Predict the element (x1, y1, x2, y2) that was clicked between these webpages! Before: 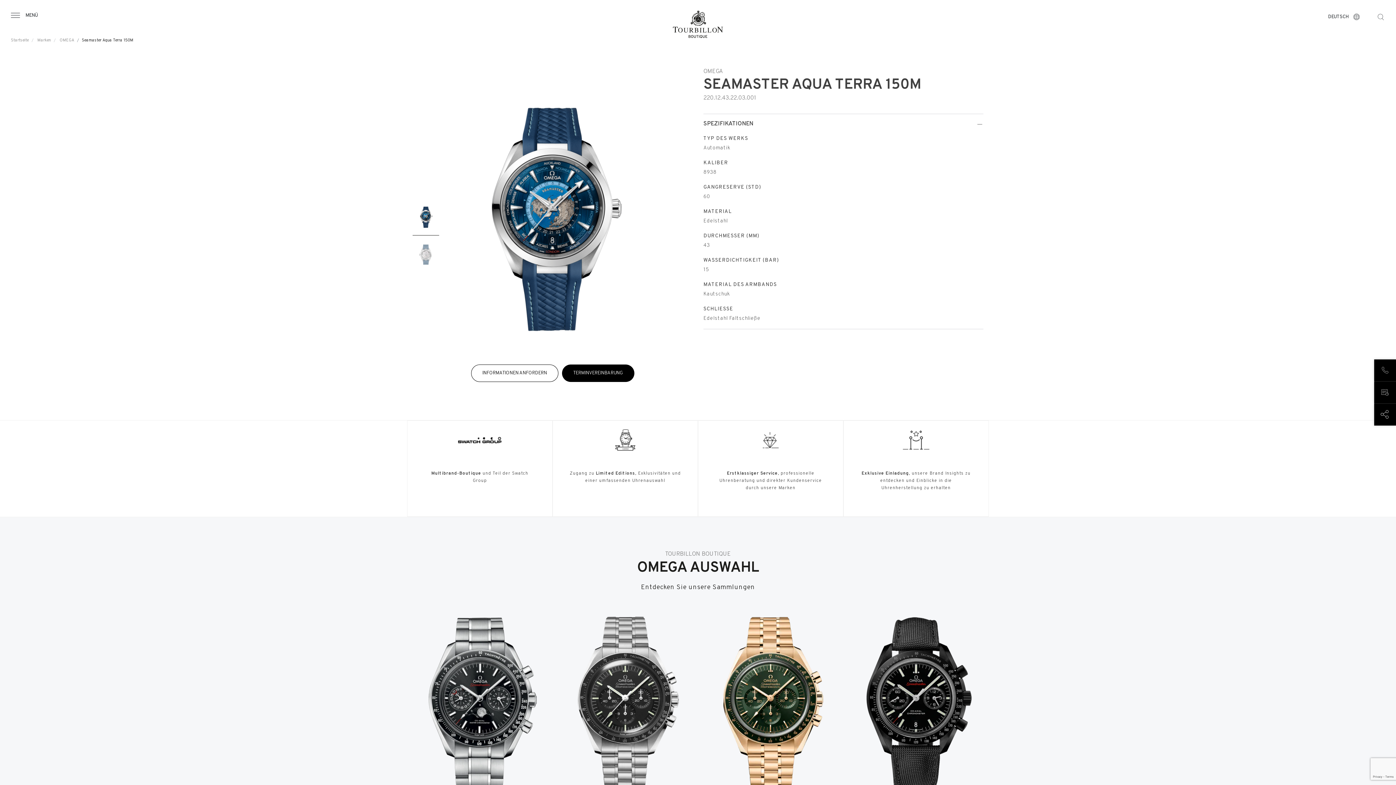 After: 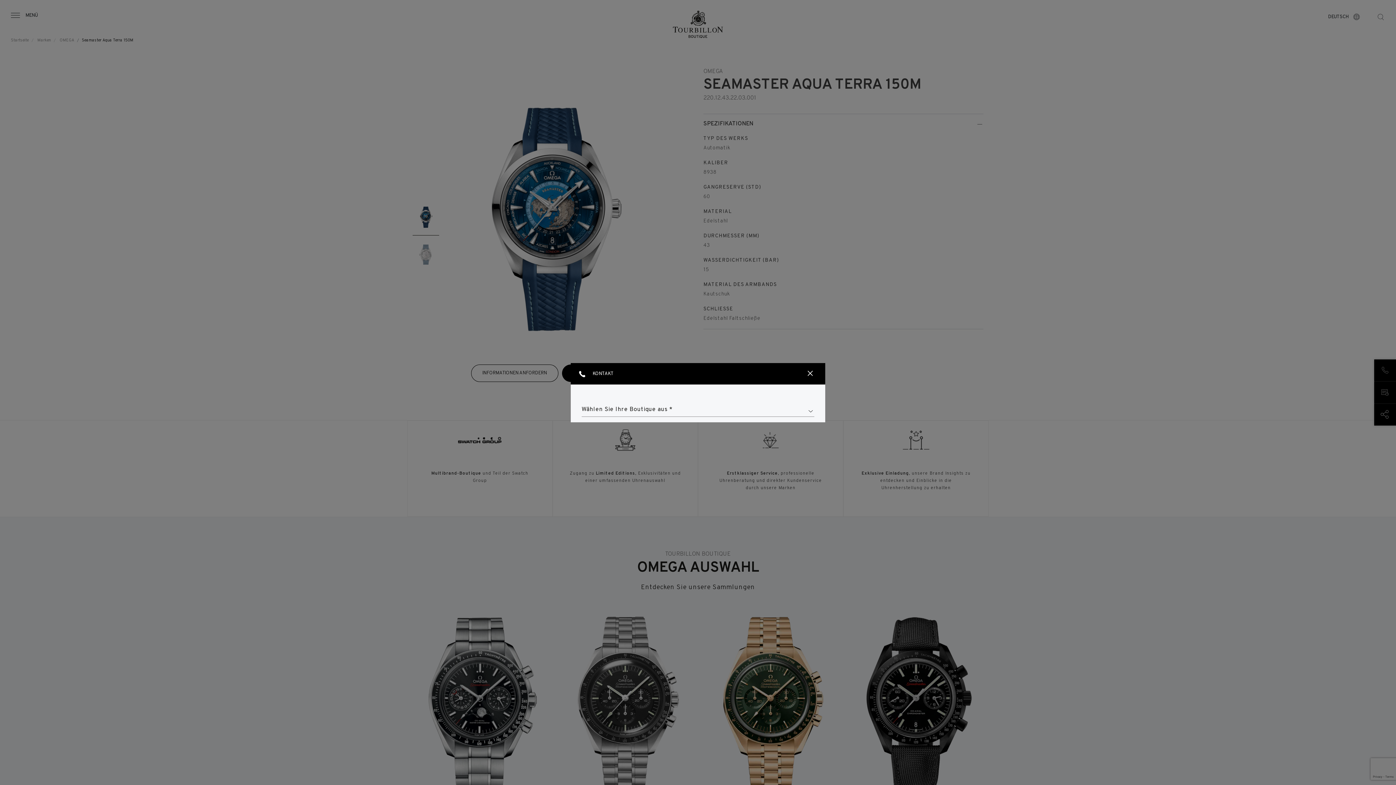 Action: label: ANRUFEN bbox: (1374, 359, 1396, 381)